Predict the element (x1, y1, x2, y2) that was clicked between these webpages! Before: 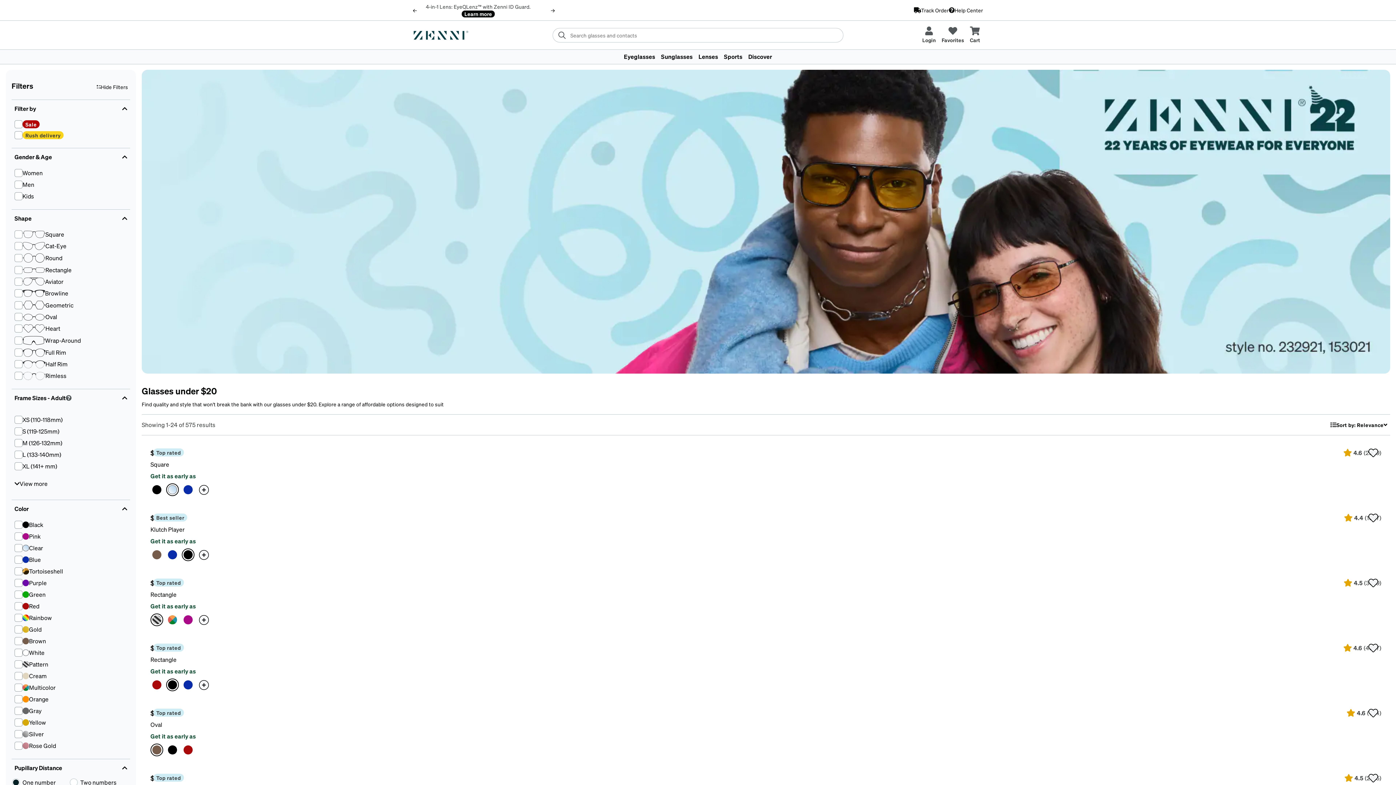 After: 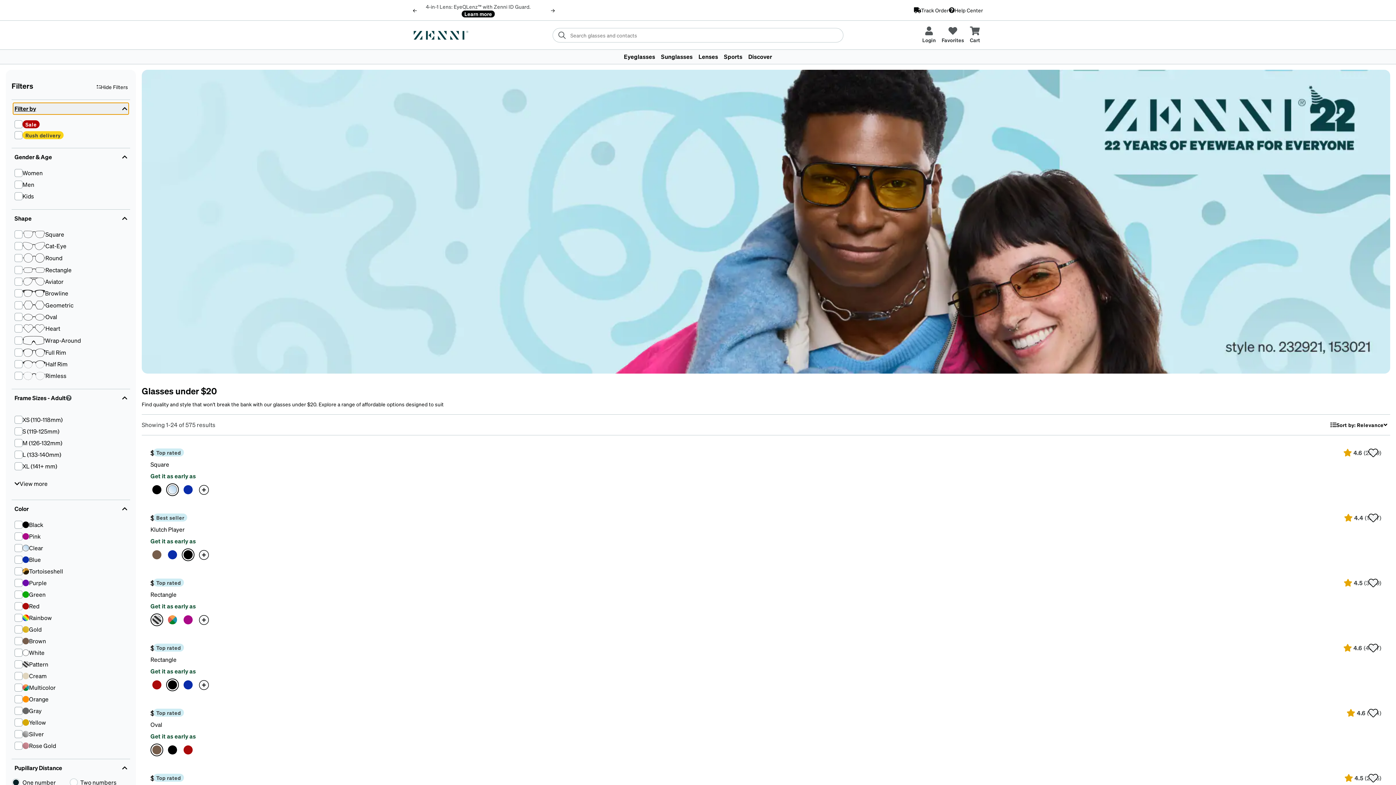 Action: bbox: (13, 102, 128, 114) label: Filter by